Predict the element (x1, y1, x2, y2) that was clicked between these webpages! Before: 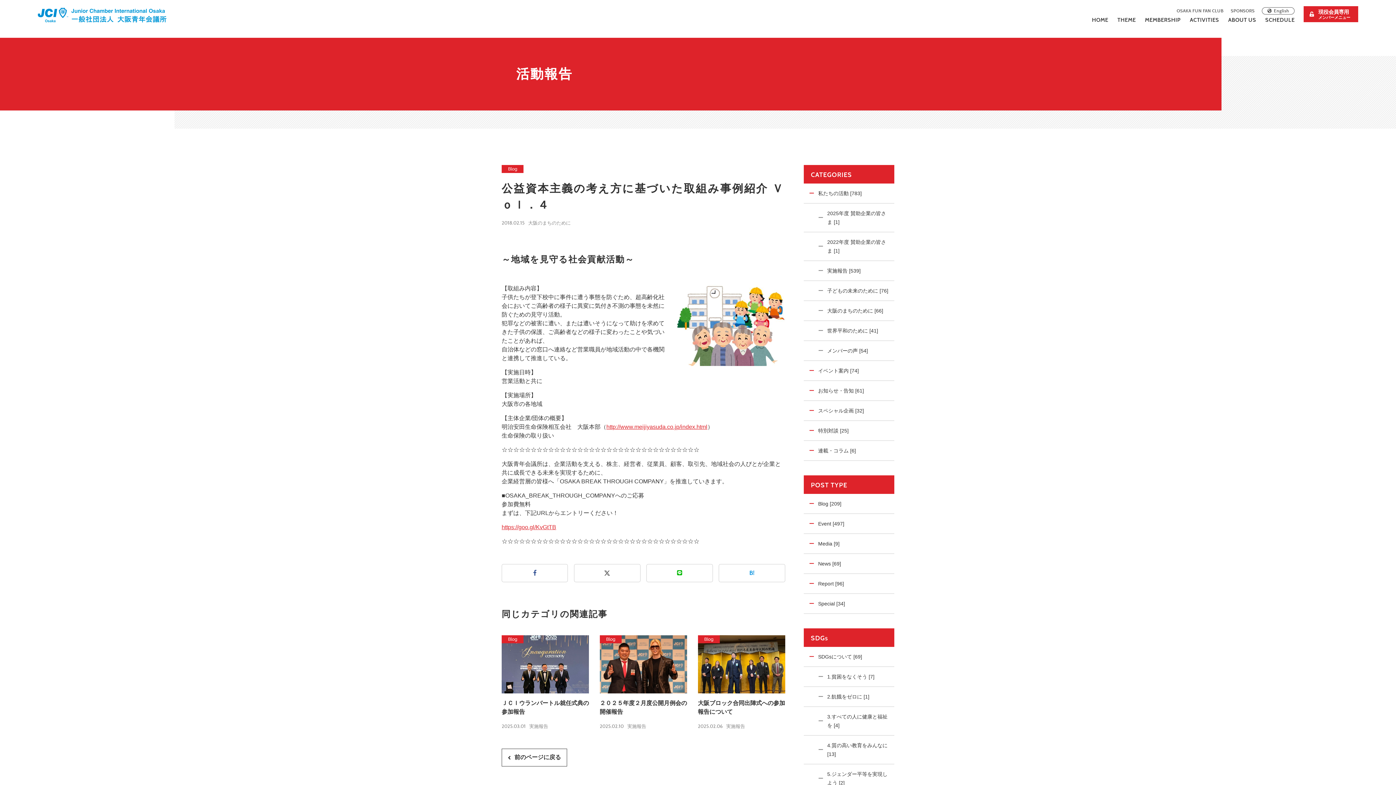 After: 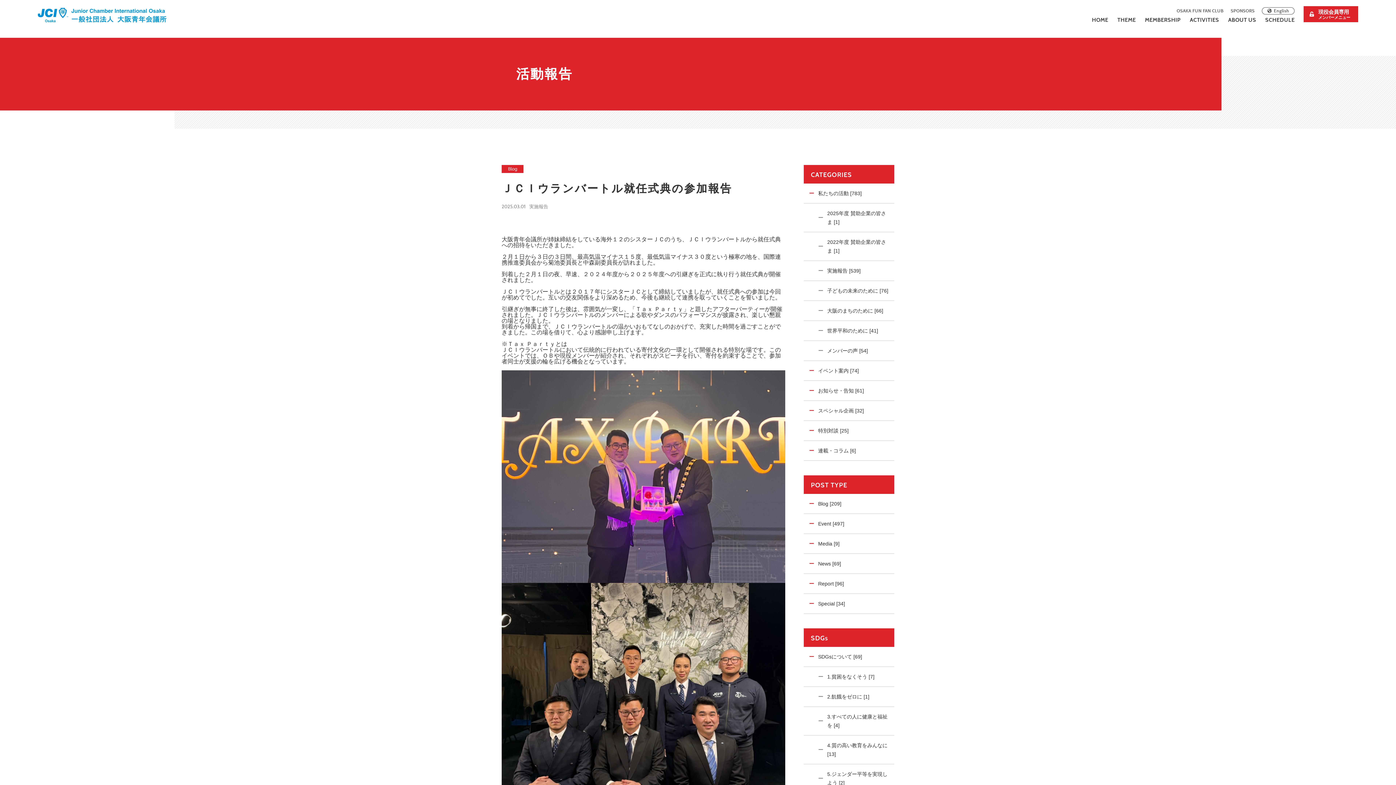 Action: bbox: (501, 699, 589, 716) label: ＪＣＩウランバートル就任式典の参加報告